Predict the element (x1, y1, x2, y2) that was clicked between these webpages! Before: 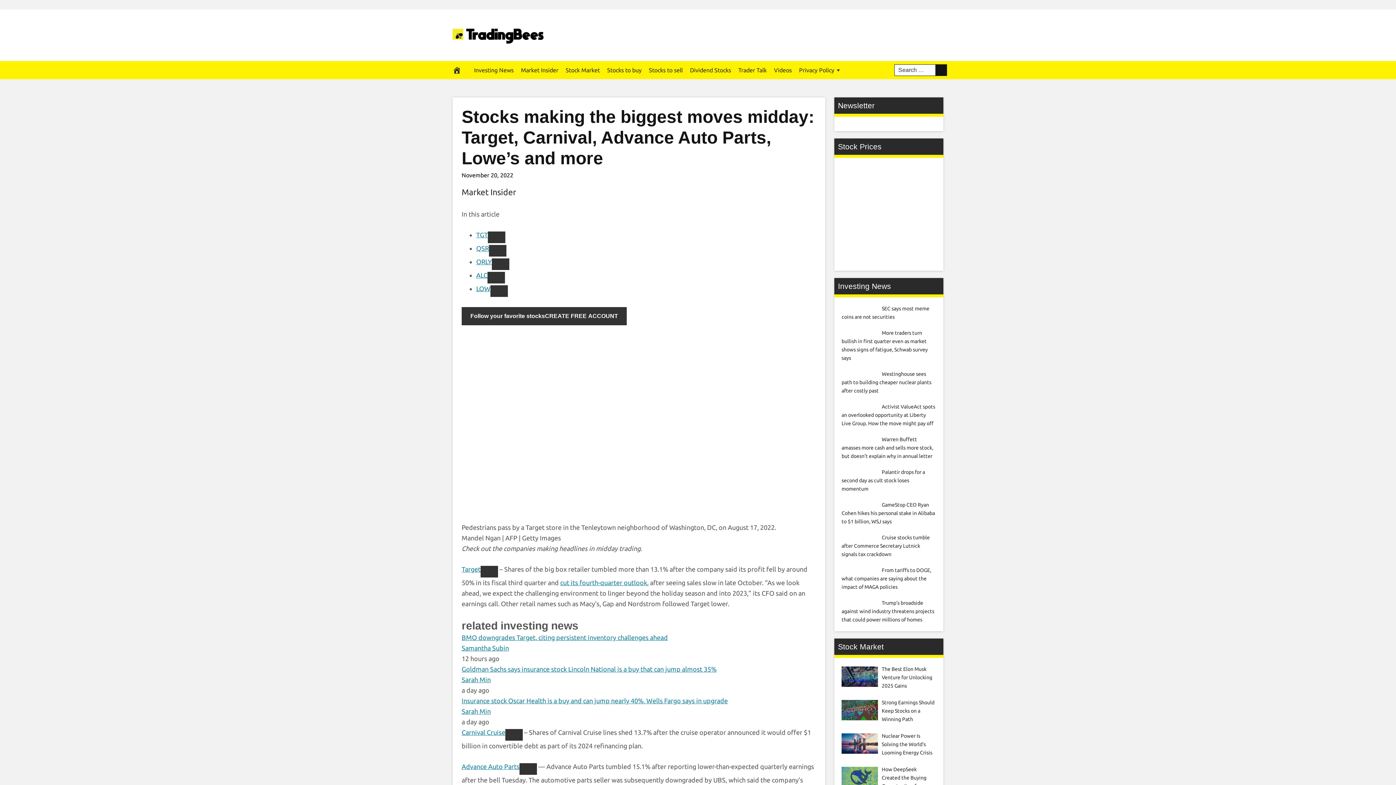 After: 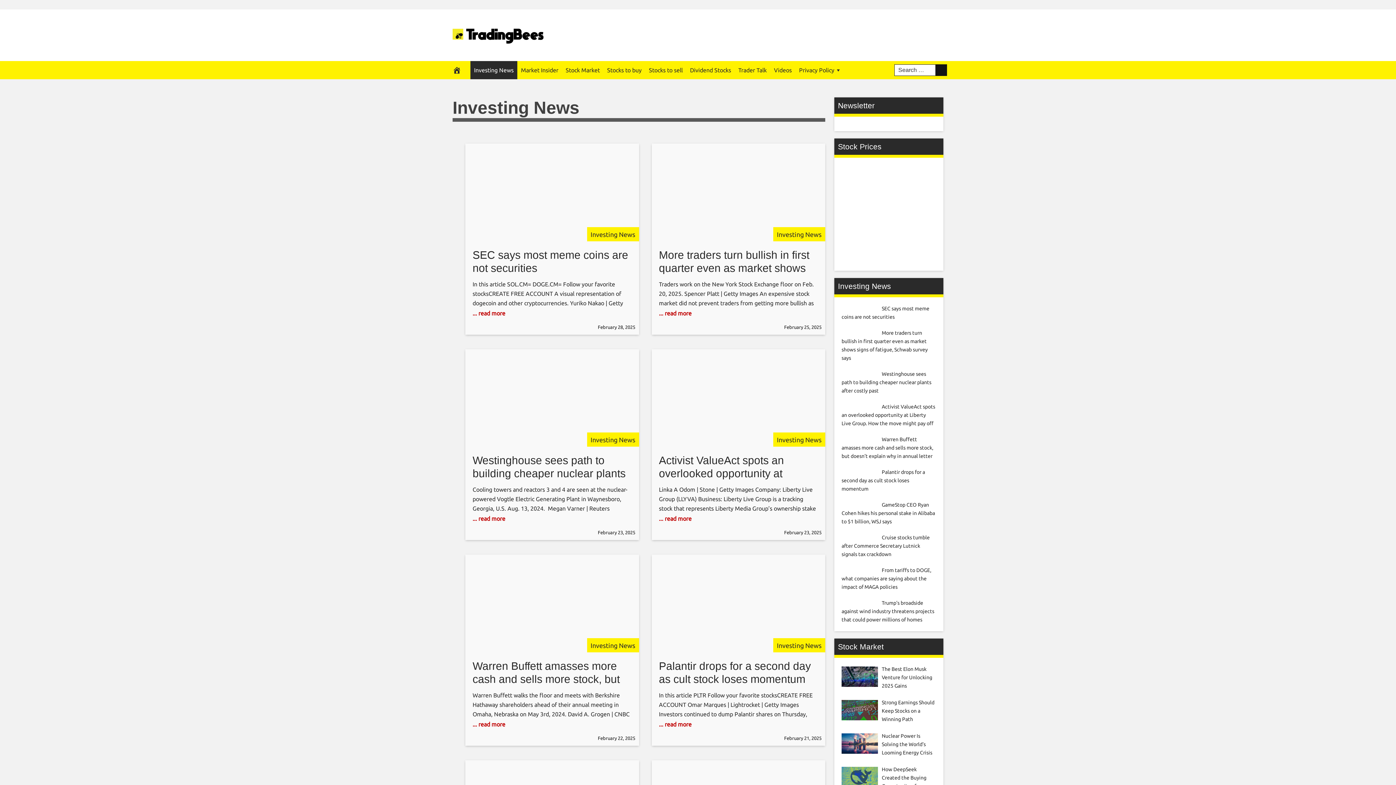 Action: label: Investing News bbox: (470, 61, 517, 79)